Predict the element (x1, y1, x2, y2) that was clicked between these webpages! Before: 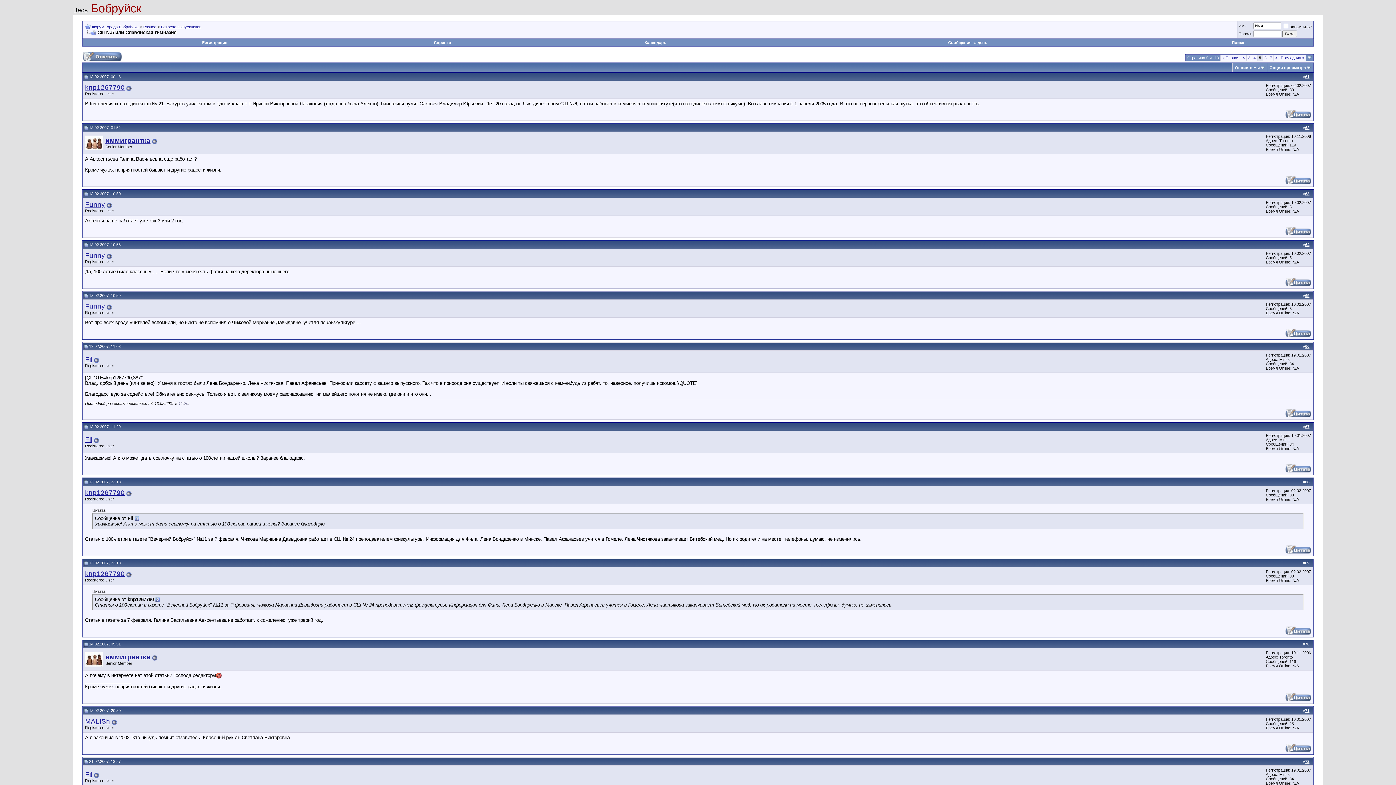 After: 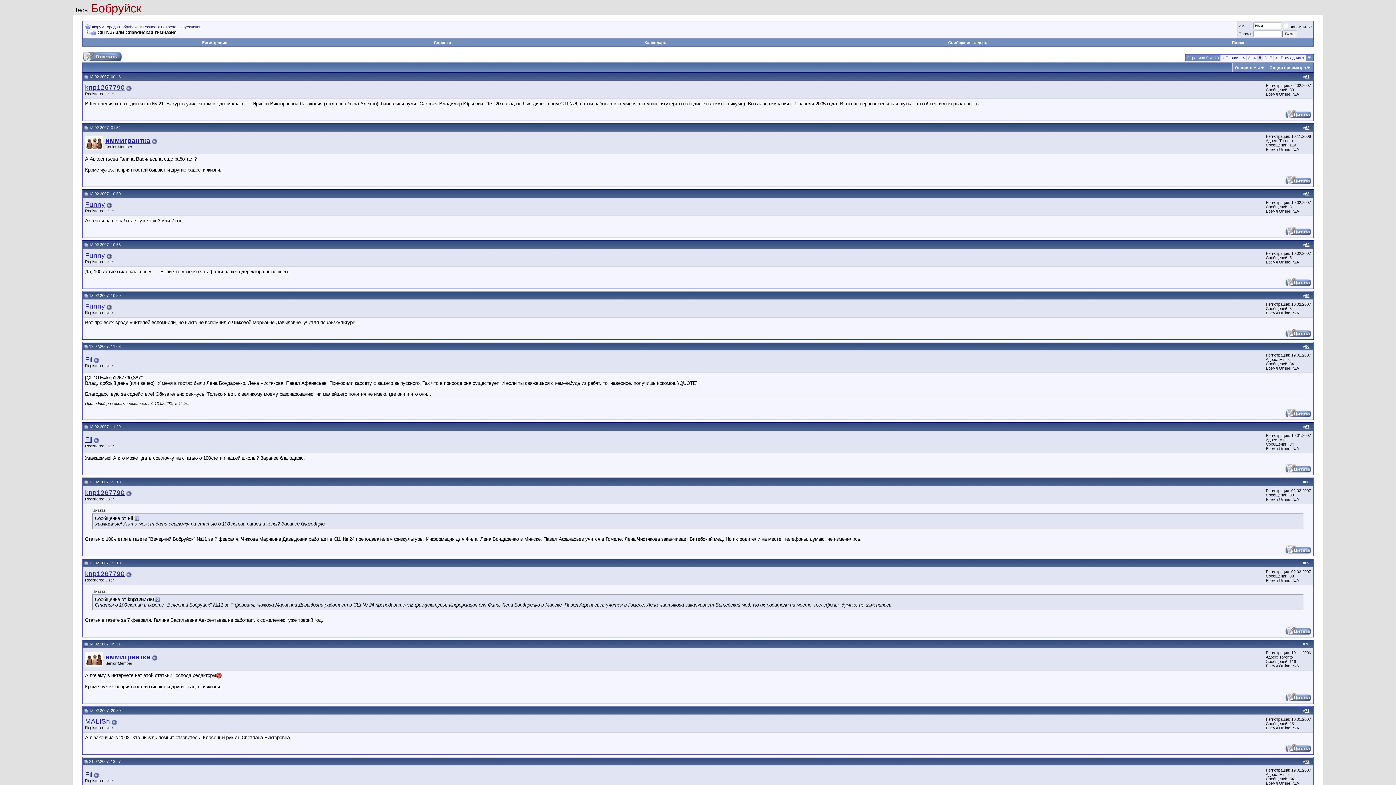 Action: bbox: (84, 293, 88, 297)